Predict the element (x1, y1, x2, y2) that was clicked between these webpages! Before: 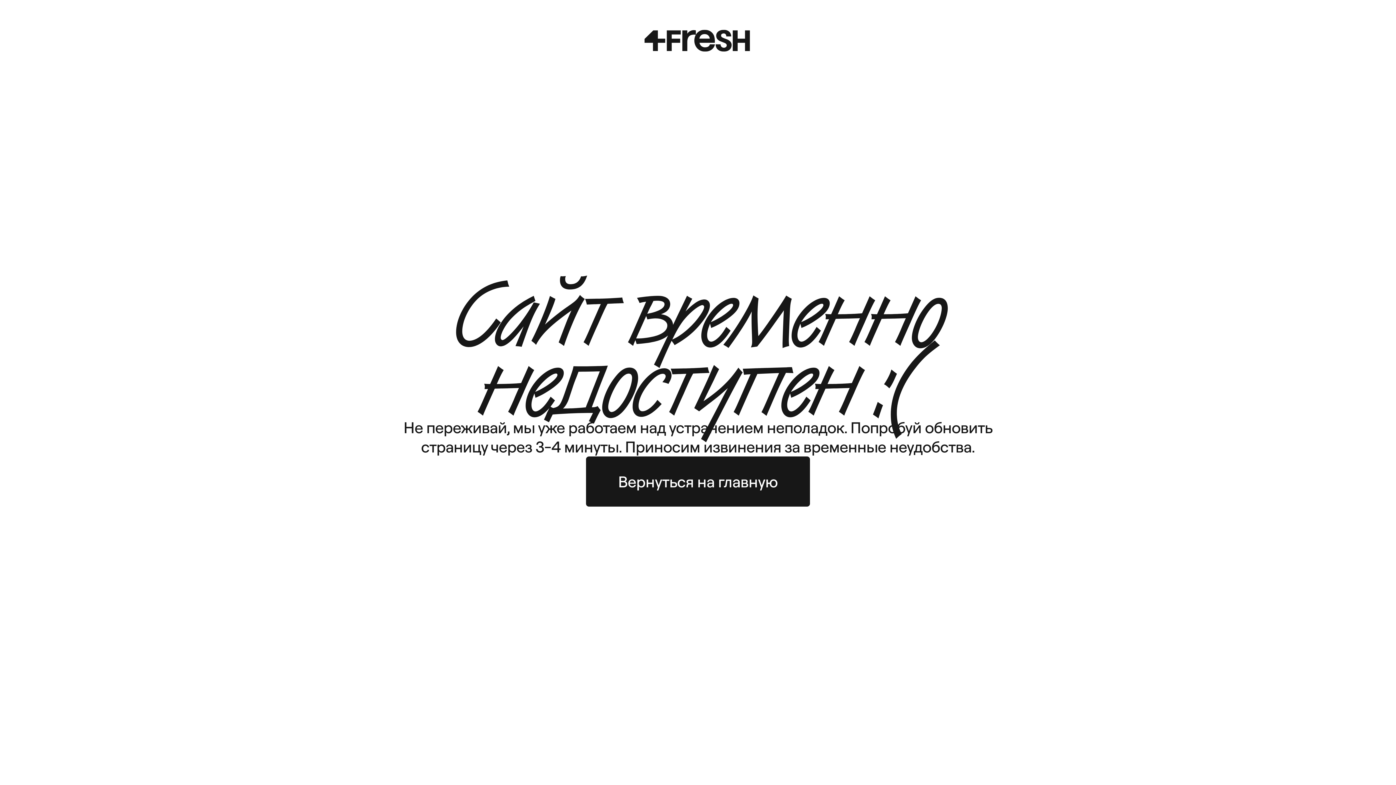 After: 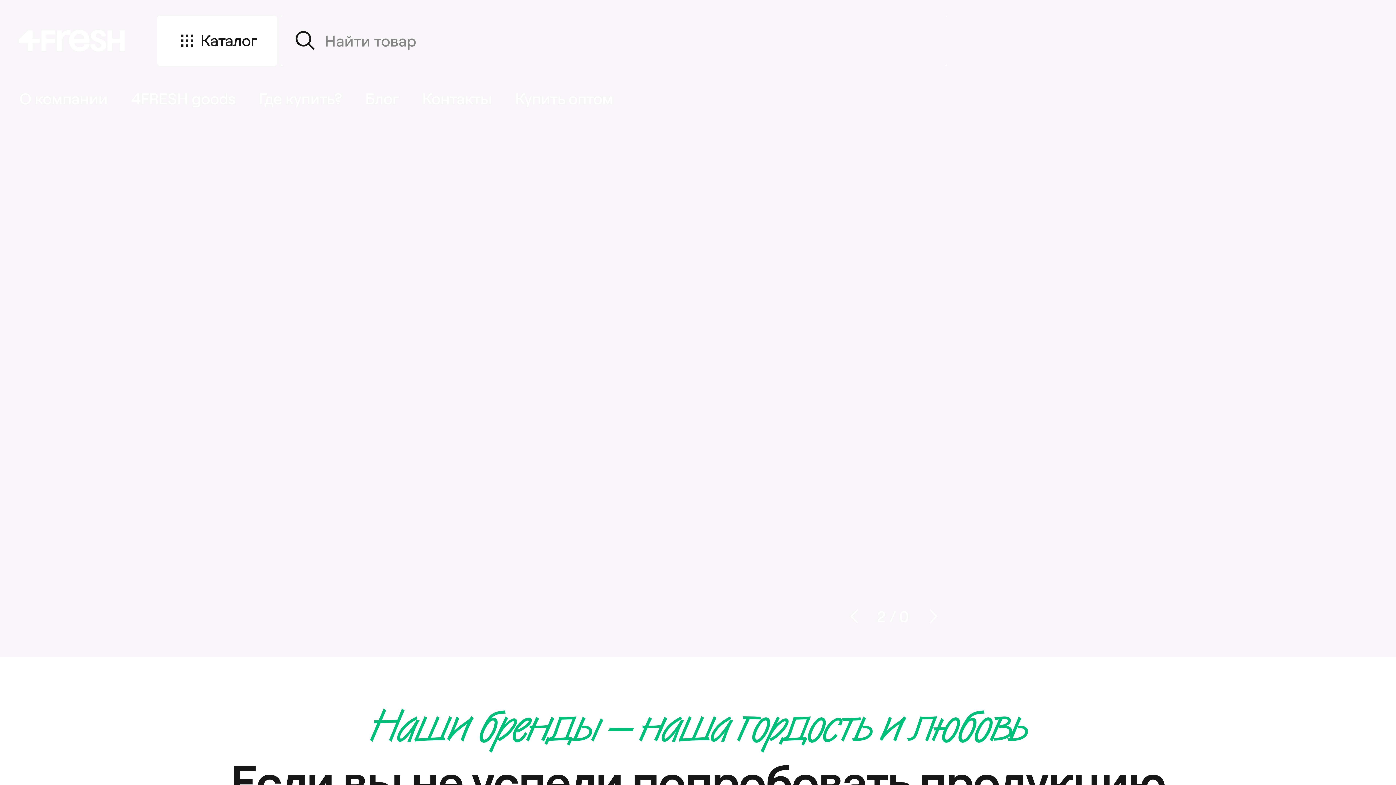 Action: label: Вернуться на главную bbox: (586, 456, 810, 507)